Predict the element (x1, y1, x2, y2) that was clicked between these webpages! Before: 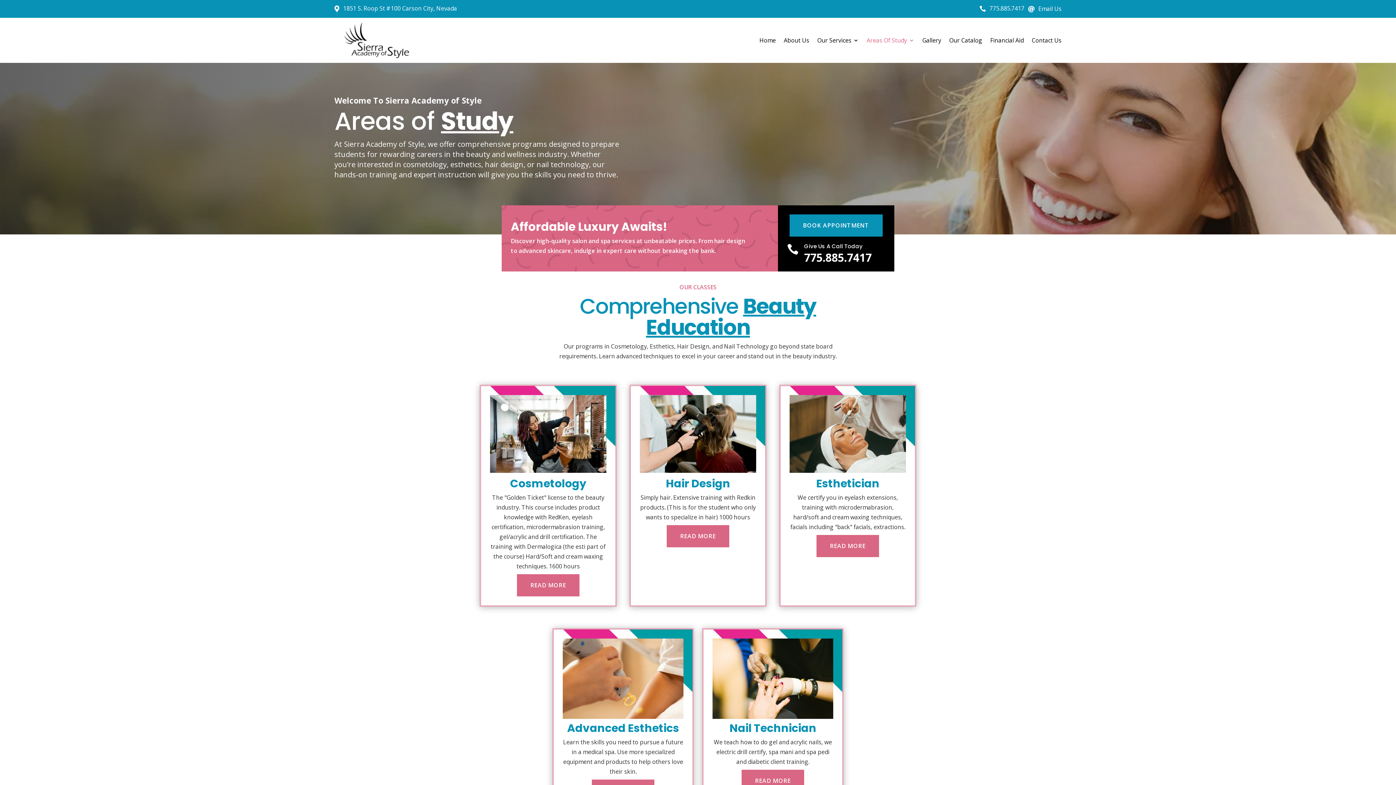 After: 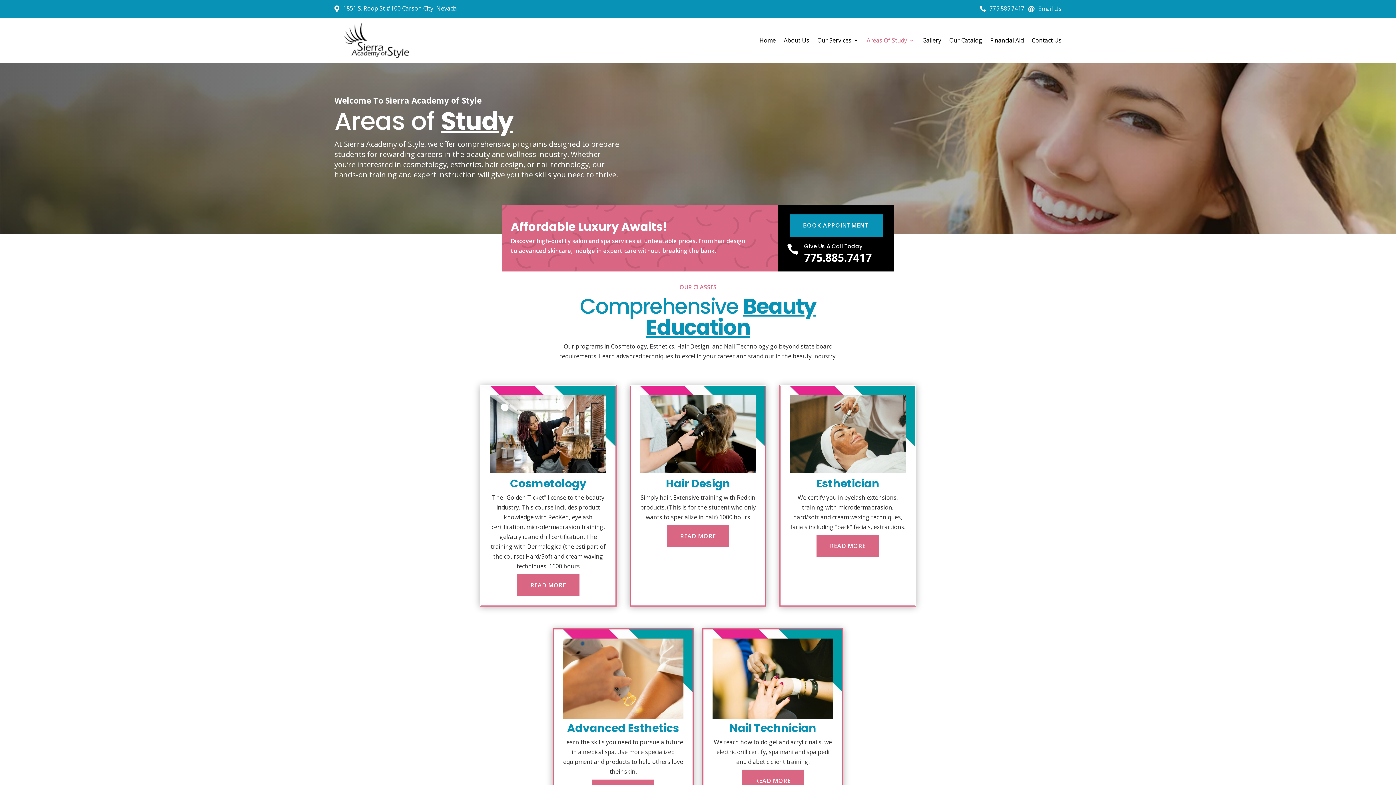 Action: bbox: (979, 3, 1024, 13) label: 
775.885.7417